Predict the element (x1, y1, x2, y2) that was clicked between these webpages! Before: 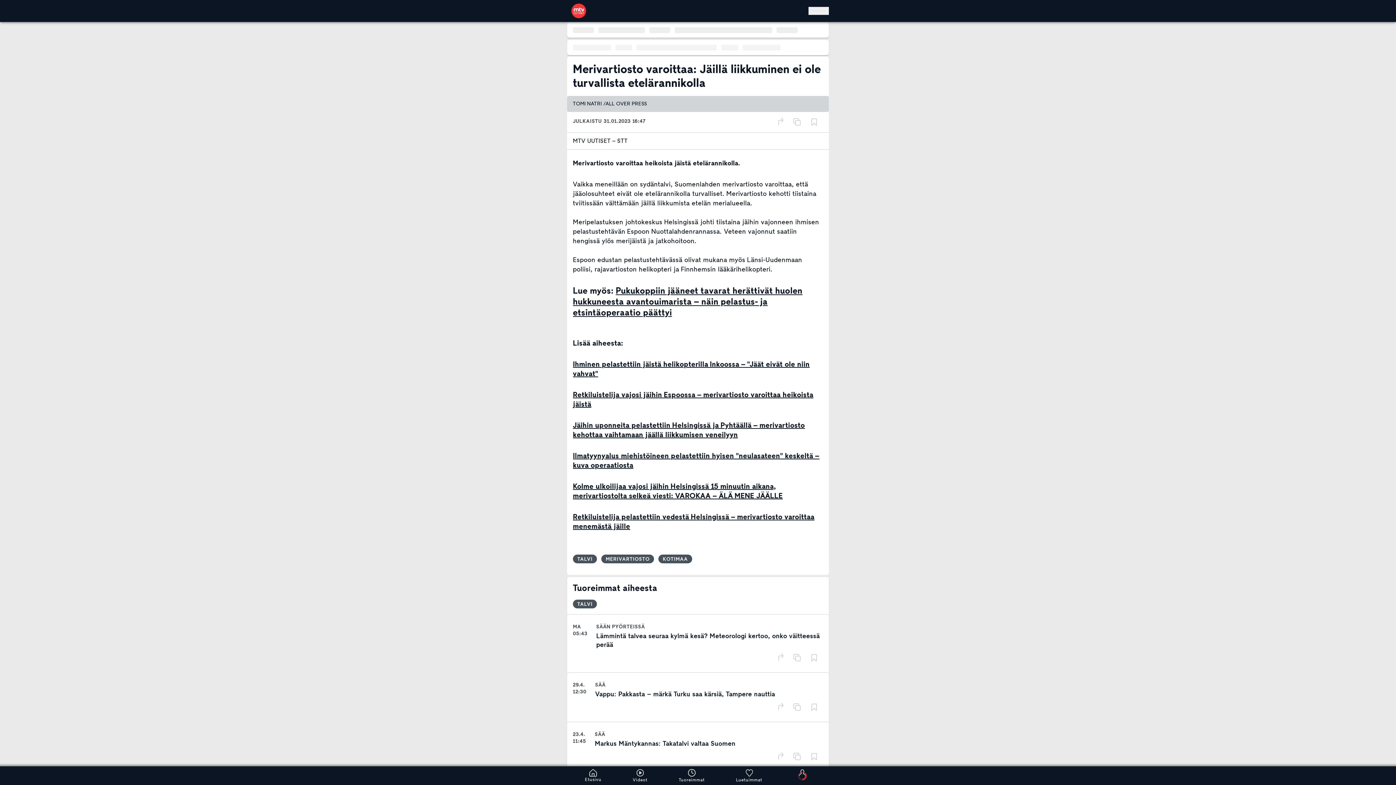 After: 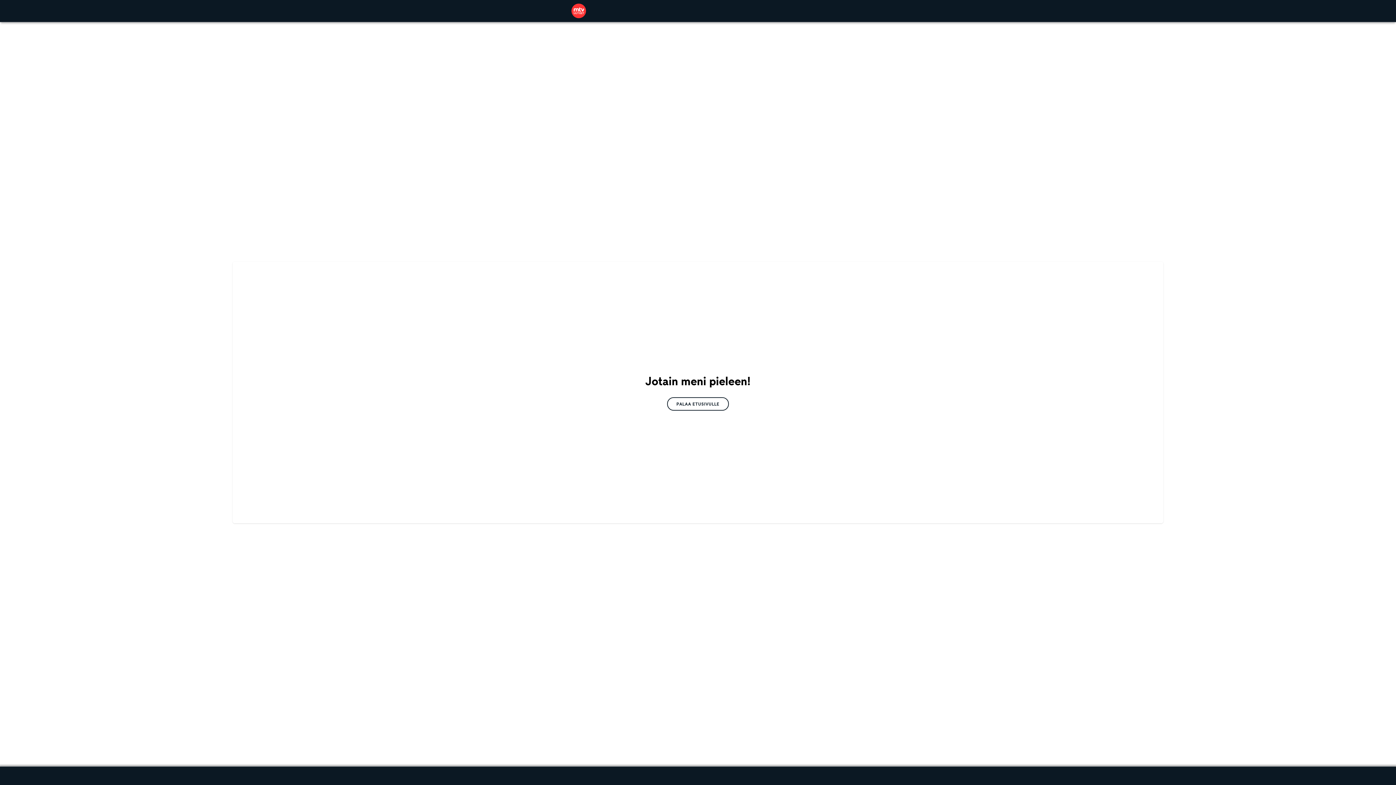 Action: label: SÄÄN PYÖRTEISSÄ bbox: (596, 623, 645, 630)